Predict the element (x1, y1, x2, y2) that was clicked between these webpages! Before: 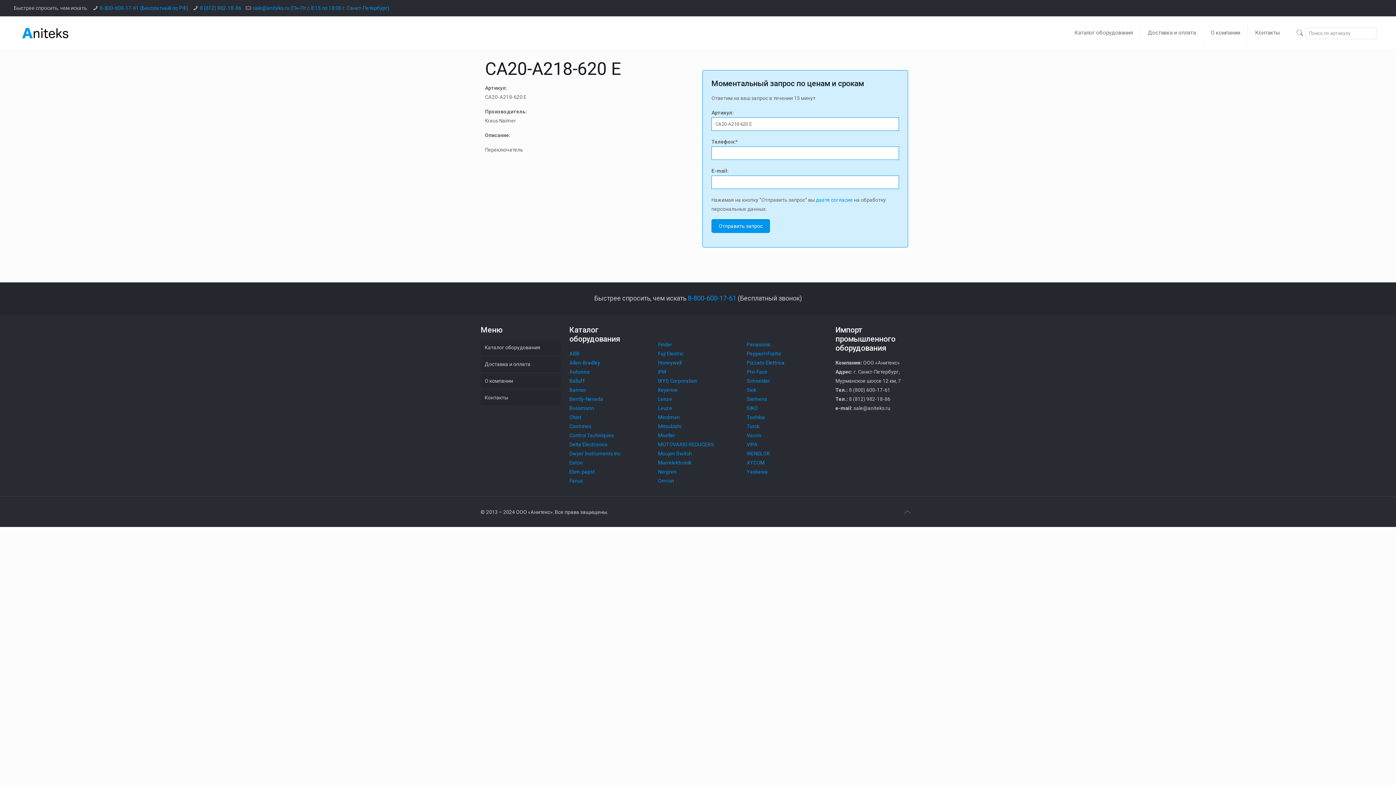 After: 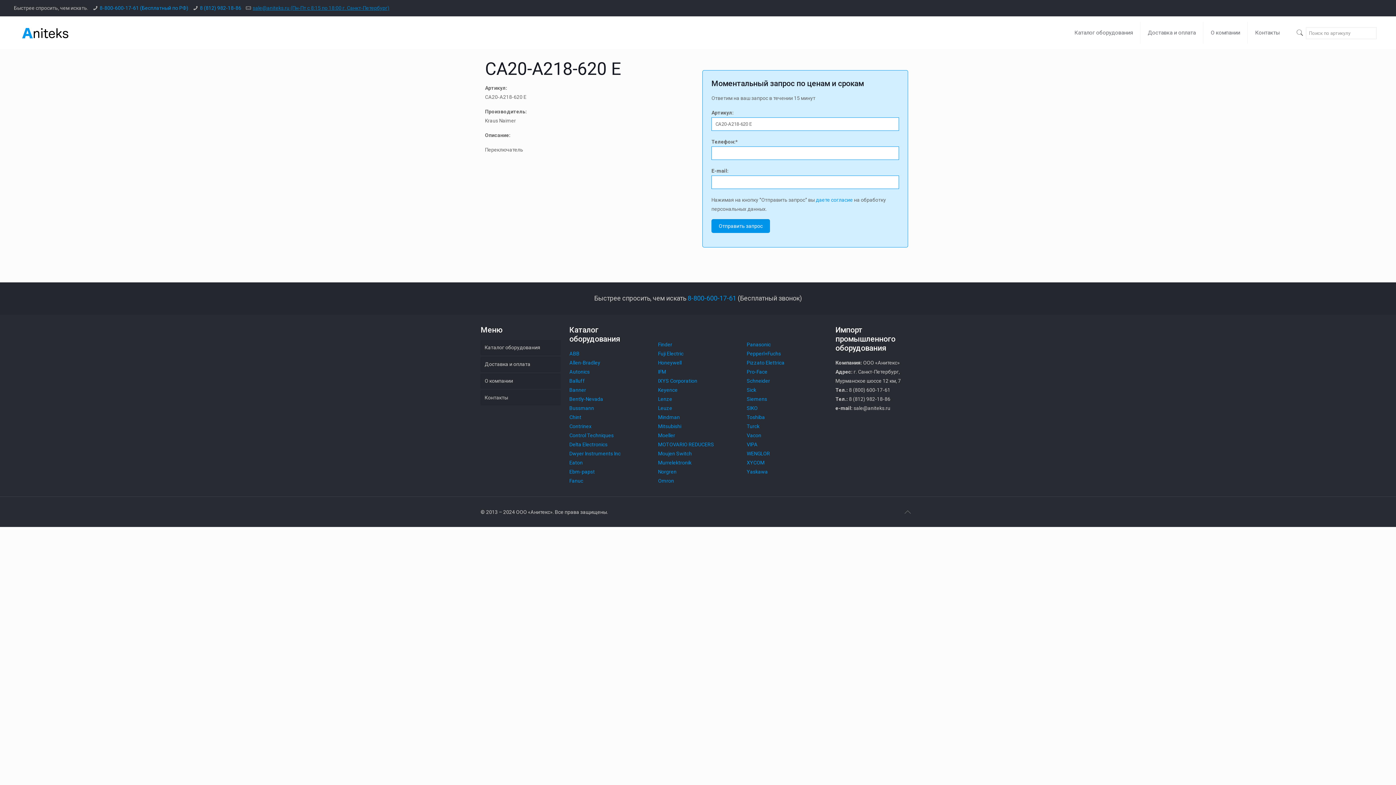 Action: bbox: (252, 5, 389, 10) label: sale@aniteks.ru (Пн-Пт с 8:15 по 18:00 г. Санкт-Петербург)